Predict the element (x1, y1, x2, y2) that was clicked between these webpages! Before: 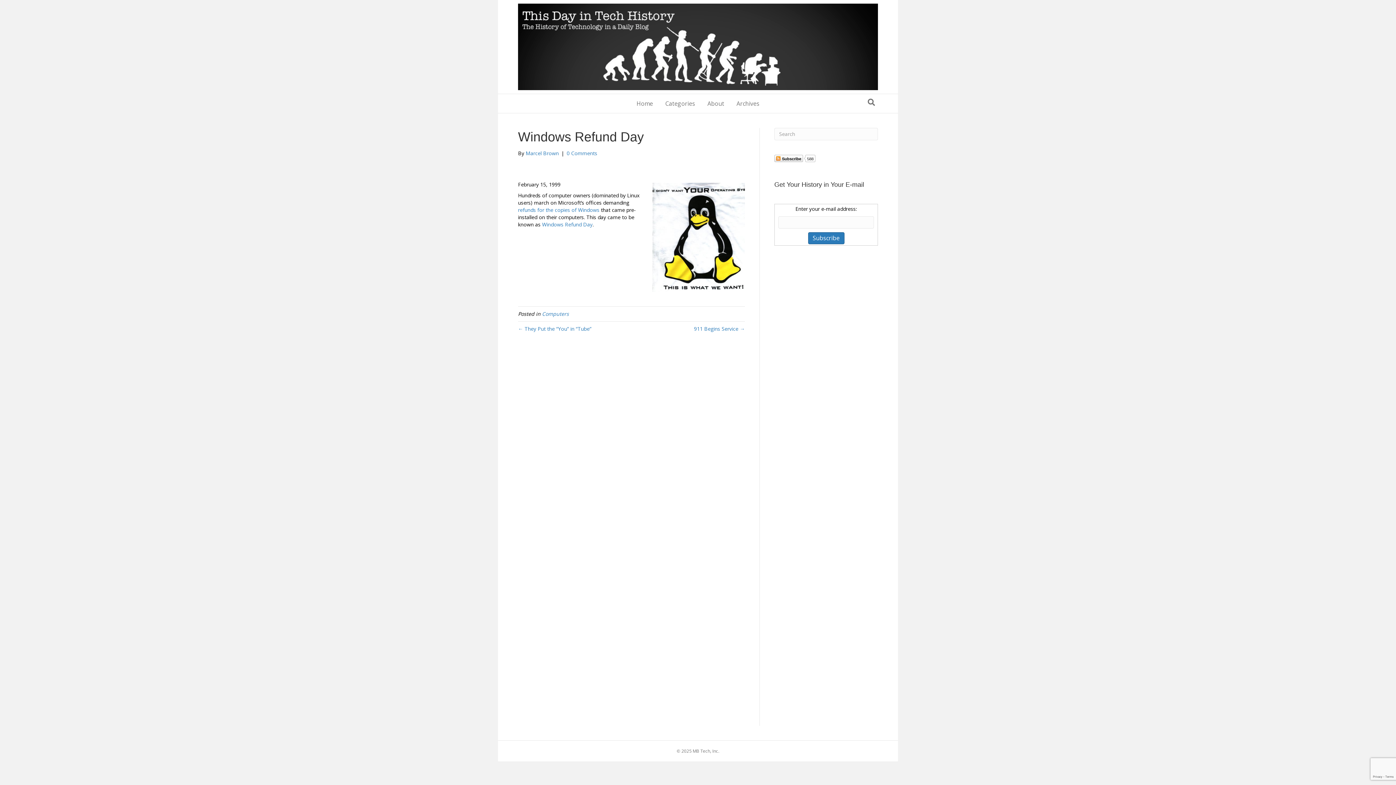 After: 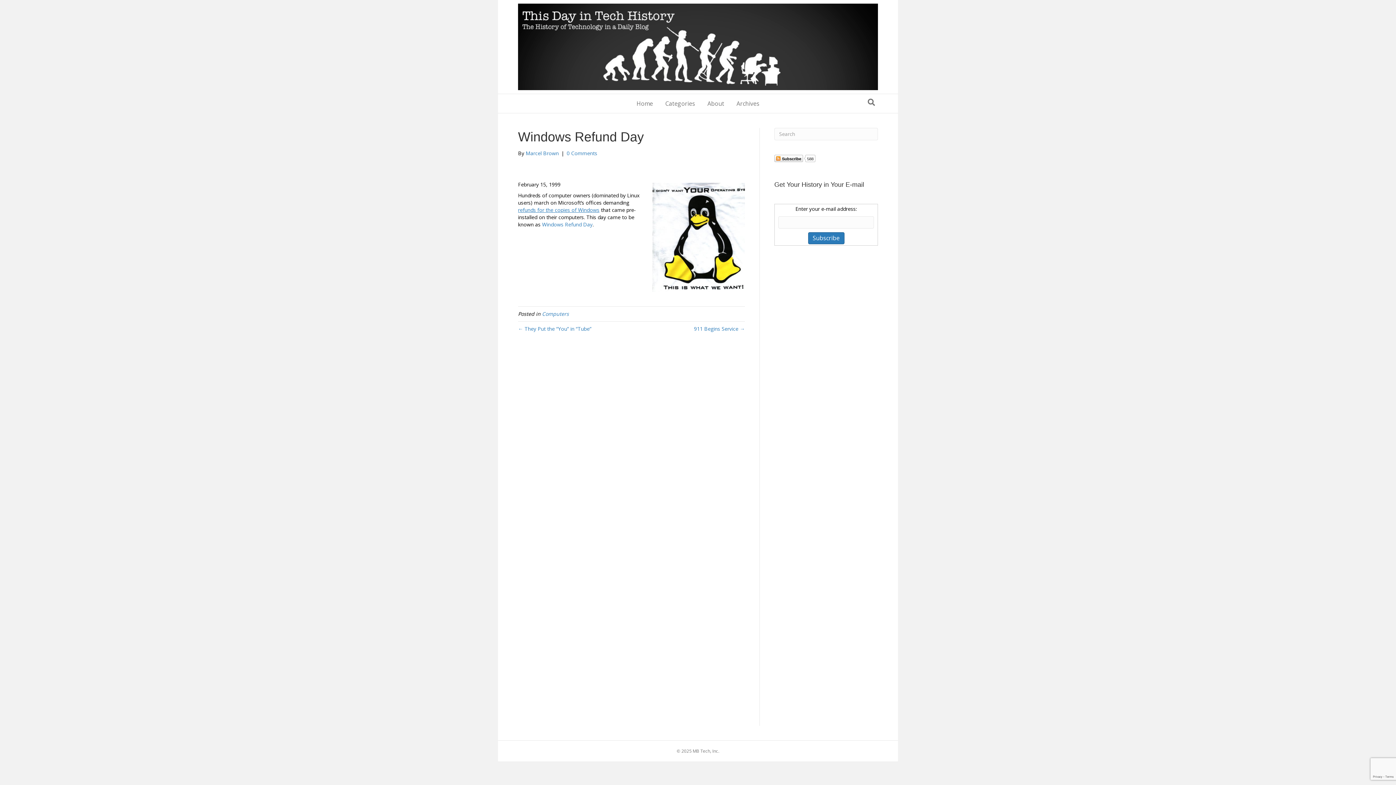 Action: bbox: (518, 206, 599, 213) label: refunds for the copies of Windows